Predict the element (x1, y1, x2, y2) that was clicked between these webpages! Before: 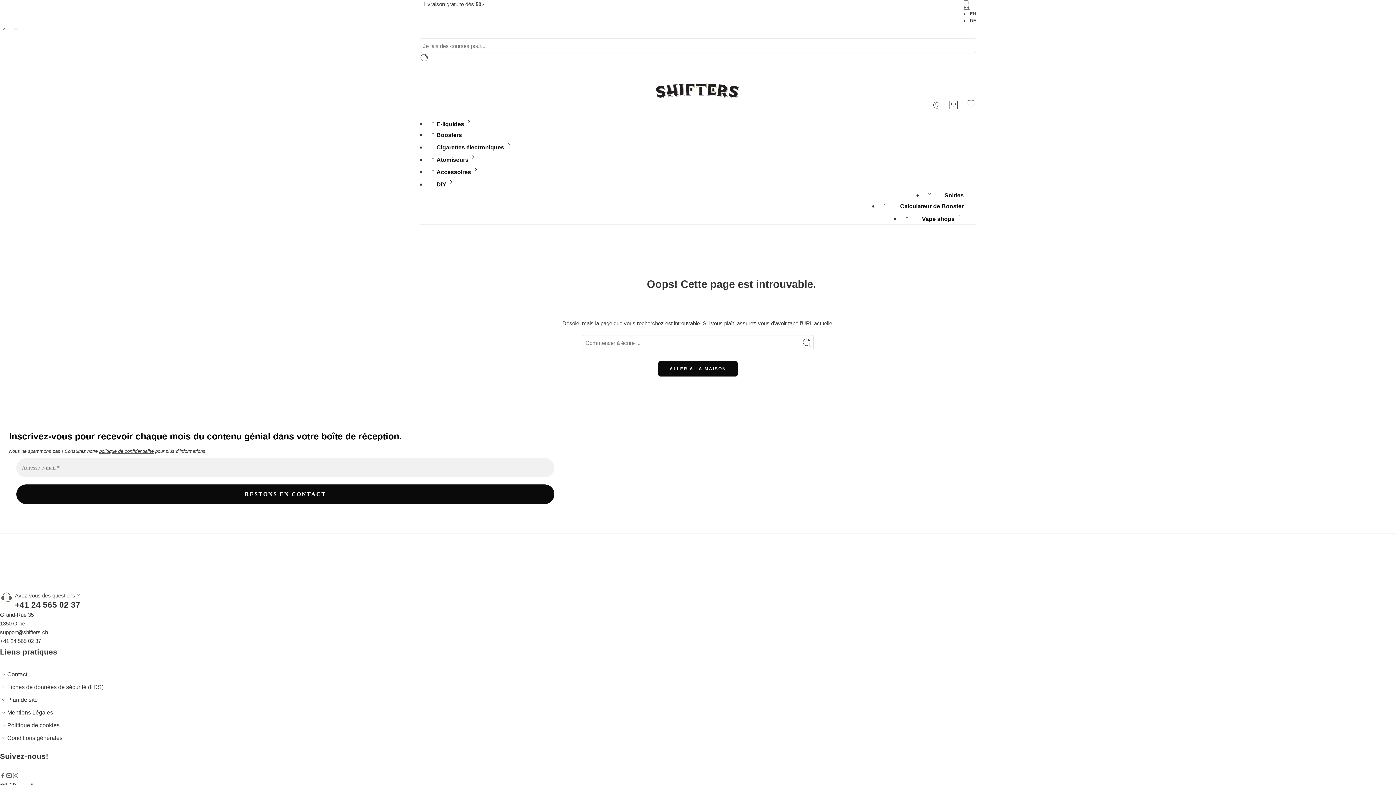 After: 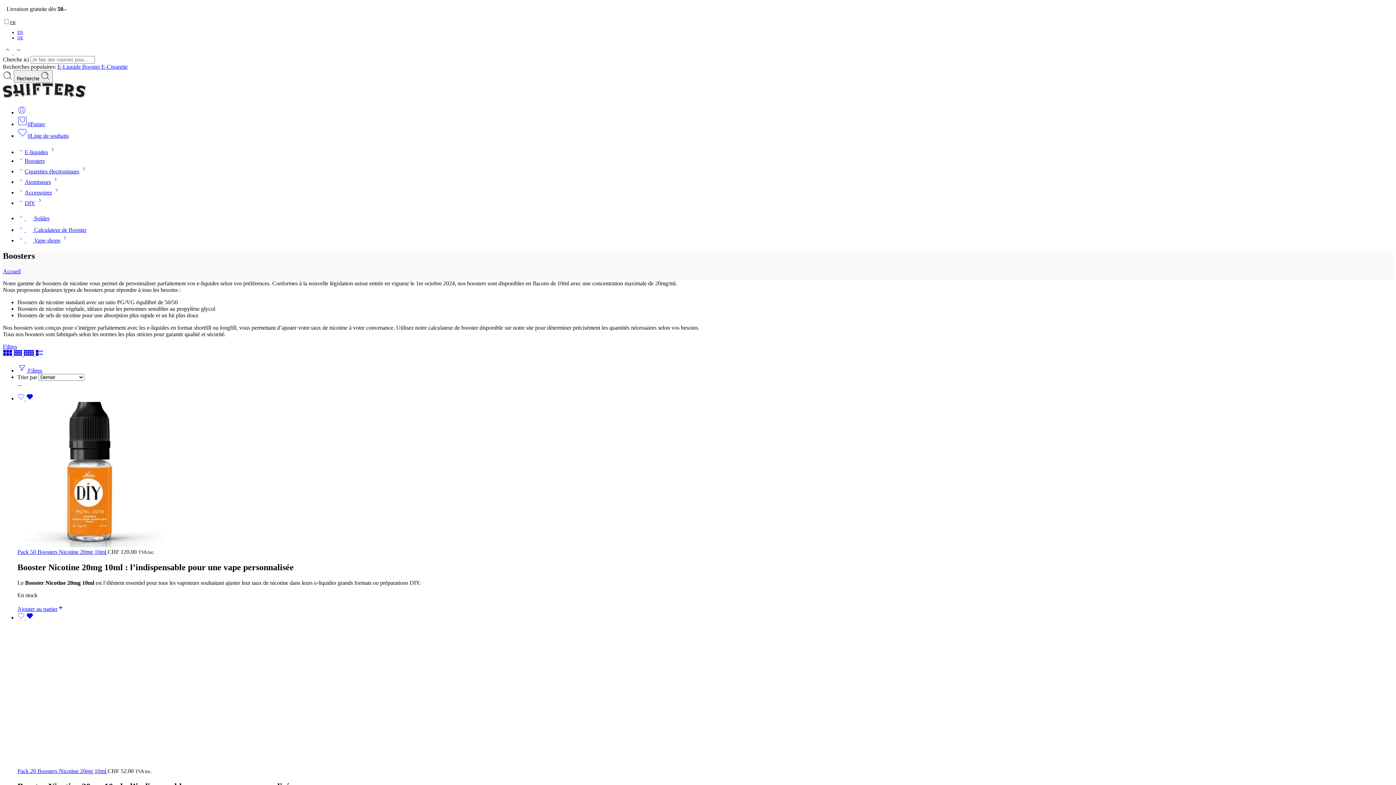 Action: label: Boosters bbox: (429, 126, 462, 143)